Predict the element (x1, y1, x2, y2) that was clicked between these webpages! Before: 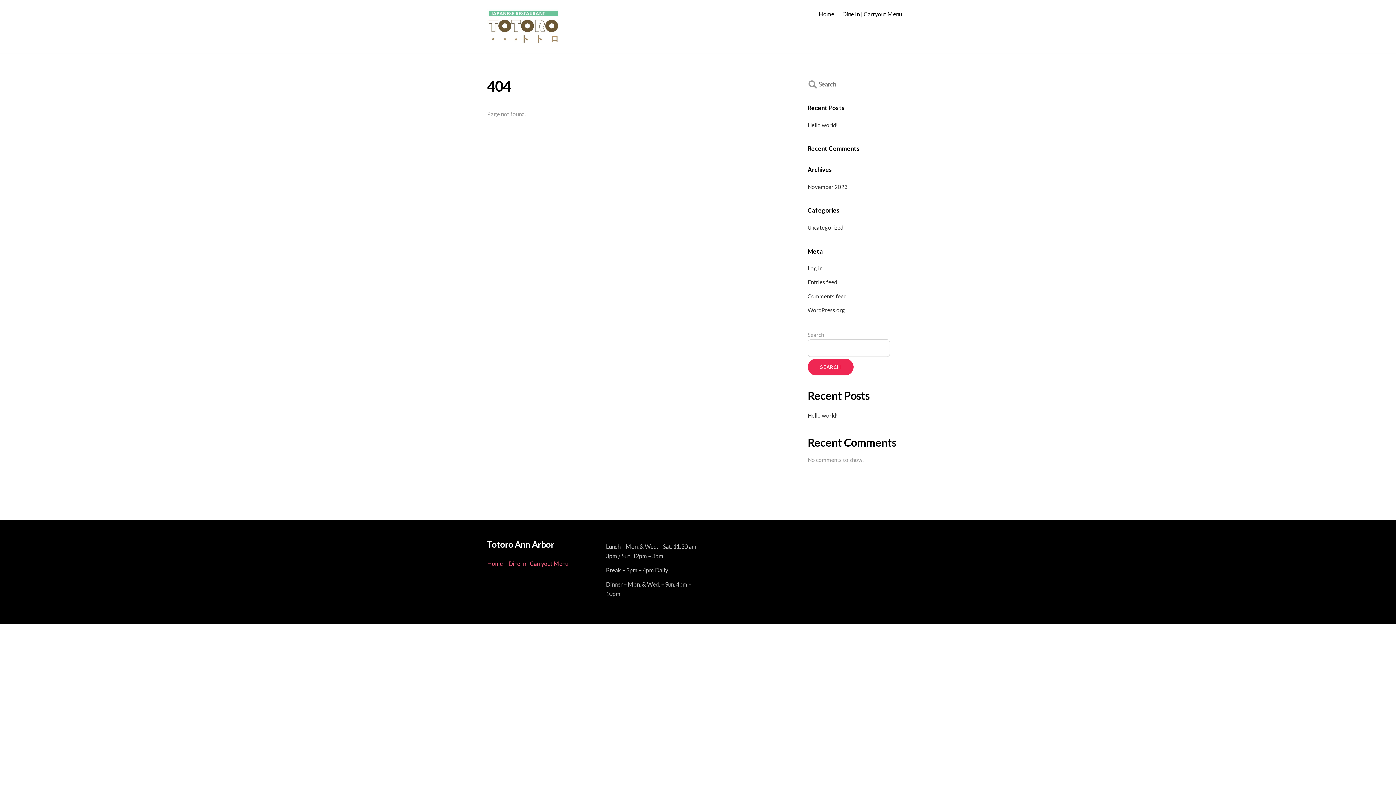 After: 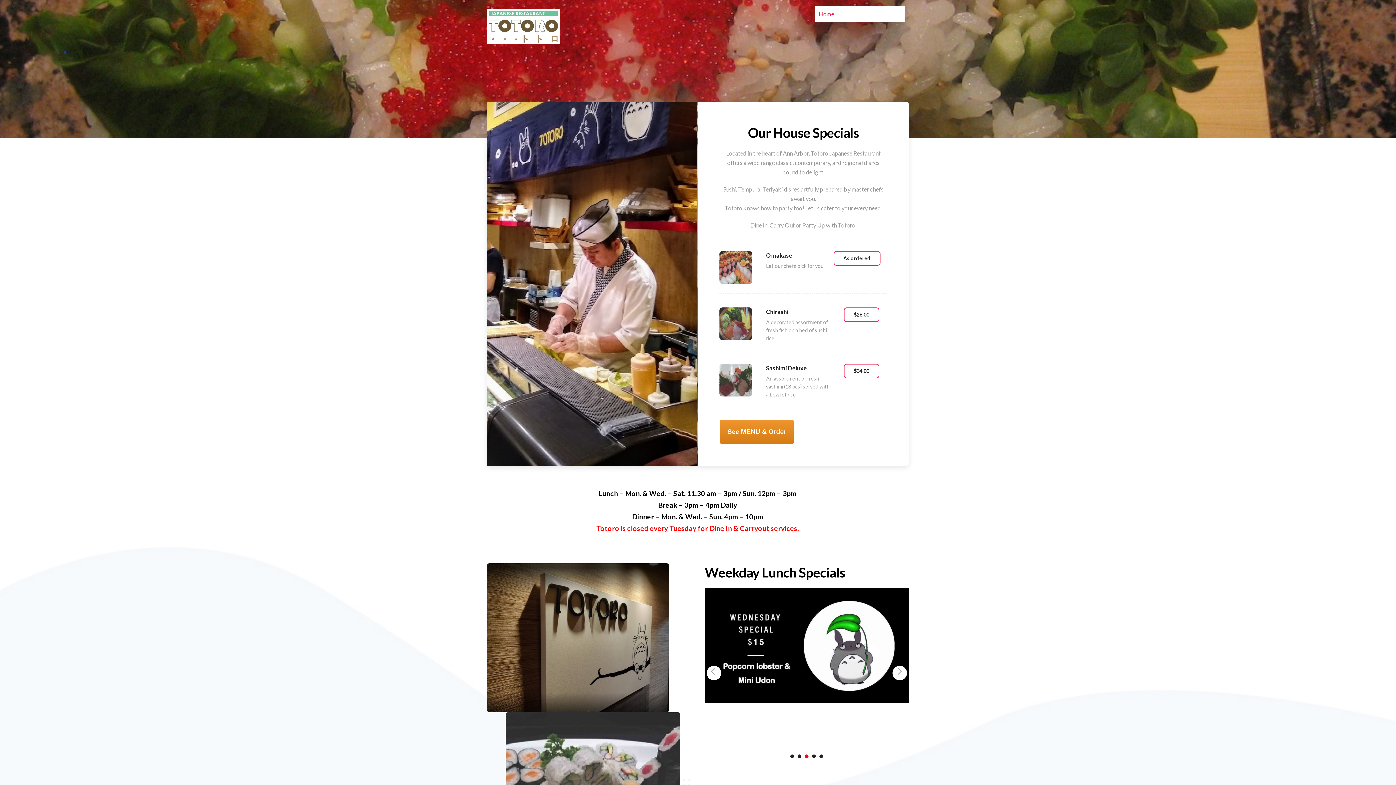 Action: bbox: (487, 35, 560, 45)